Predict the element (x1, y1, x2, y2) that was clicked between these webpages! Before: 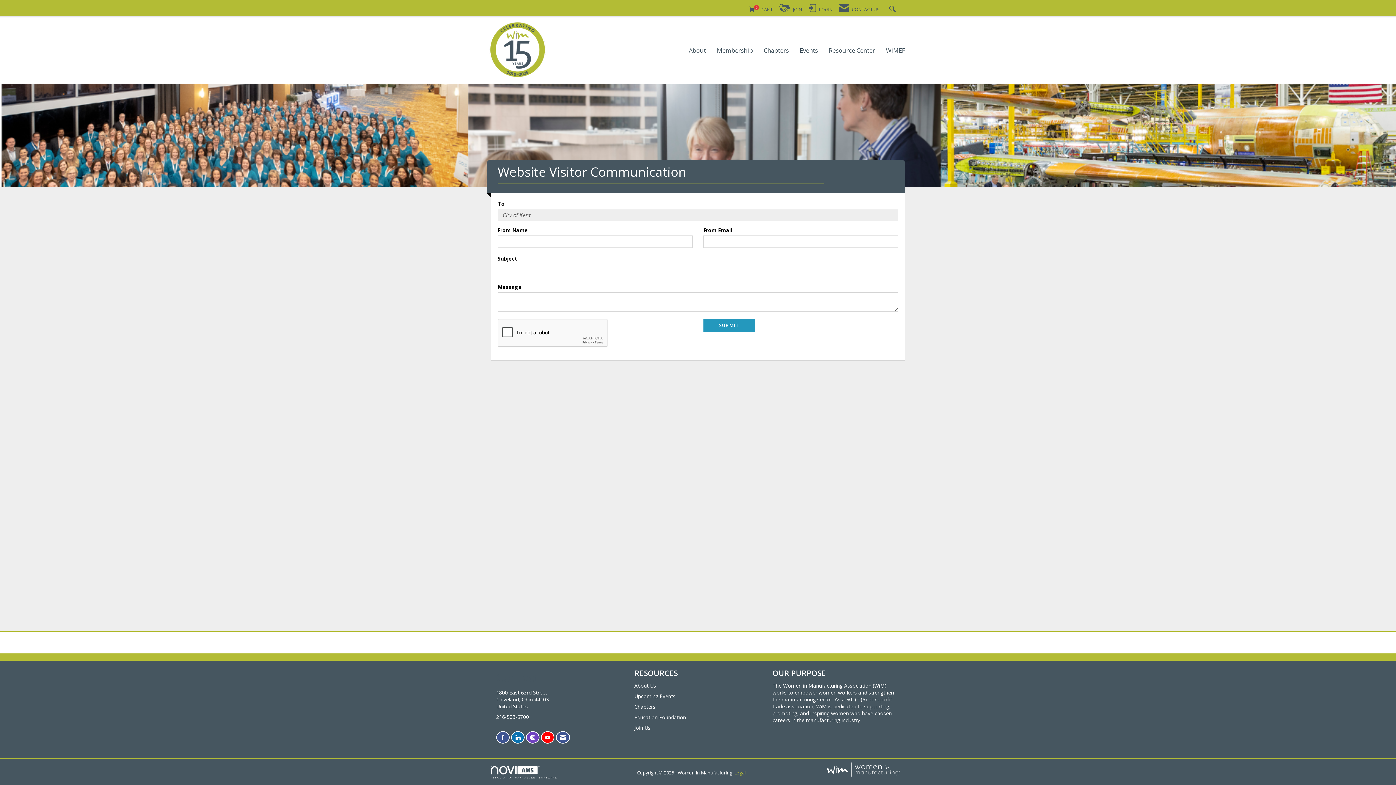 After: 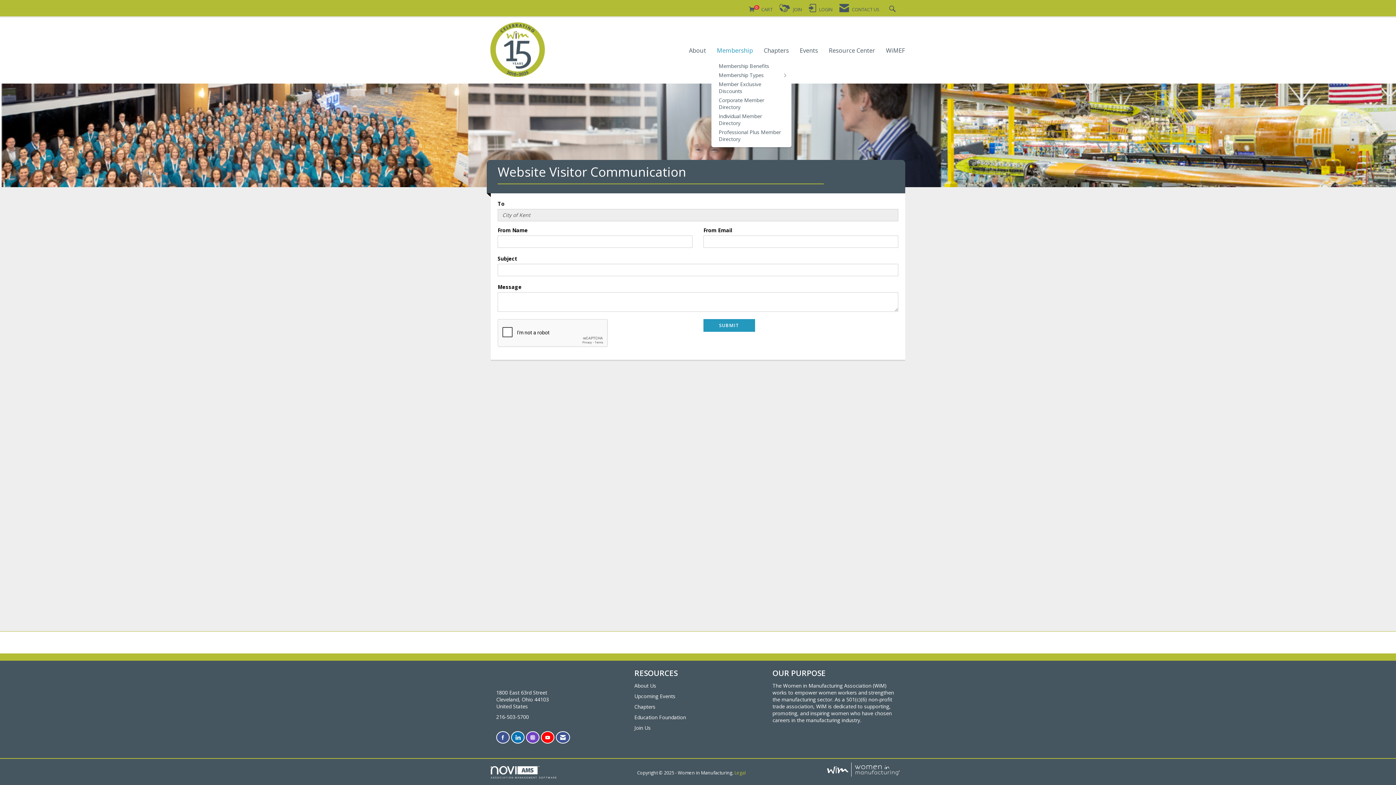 Action: bbox: (717, 47, 753, 56) label: Membership